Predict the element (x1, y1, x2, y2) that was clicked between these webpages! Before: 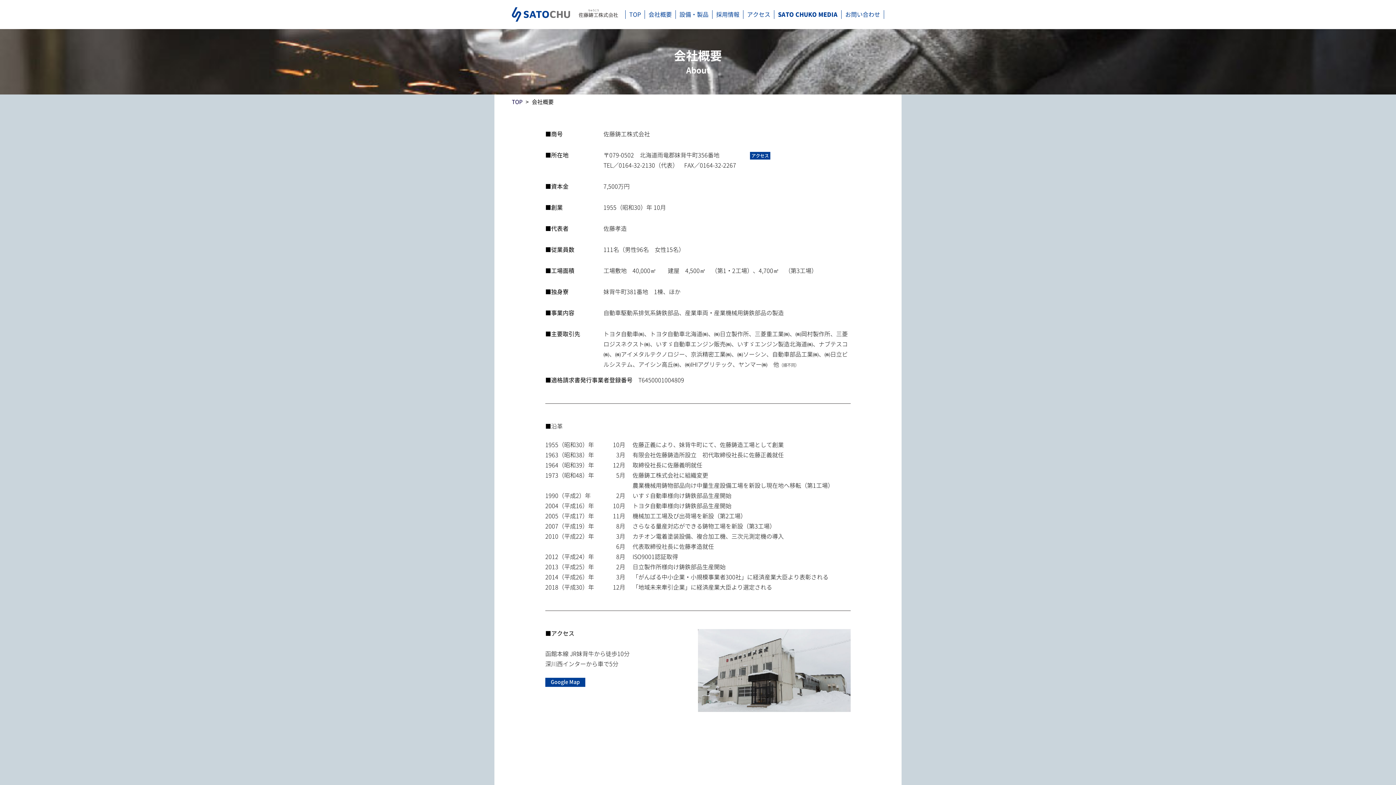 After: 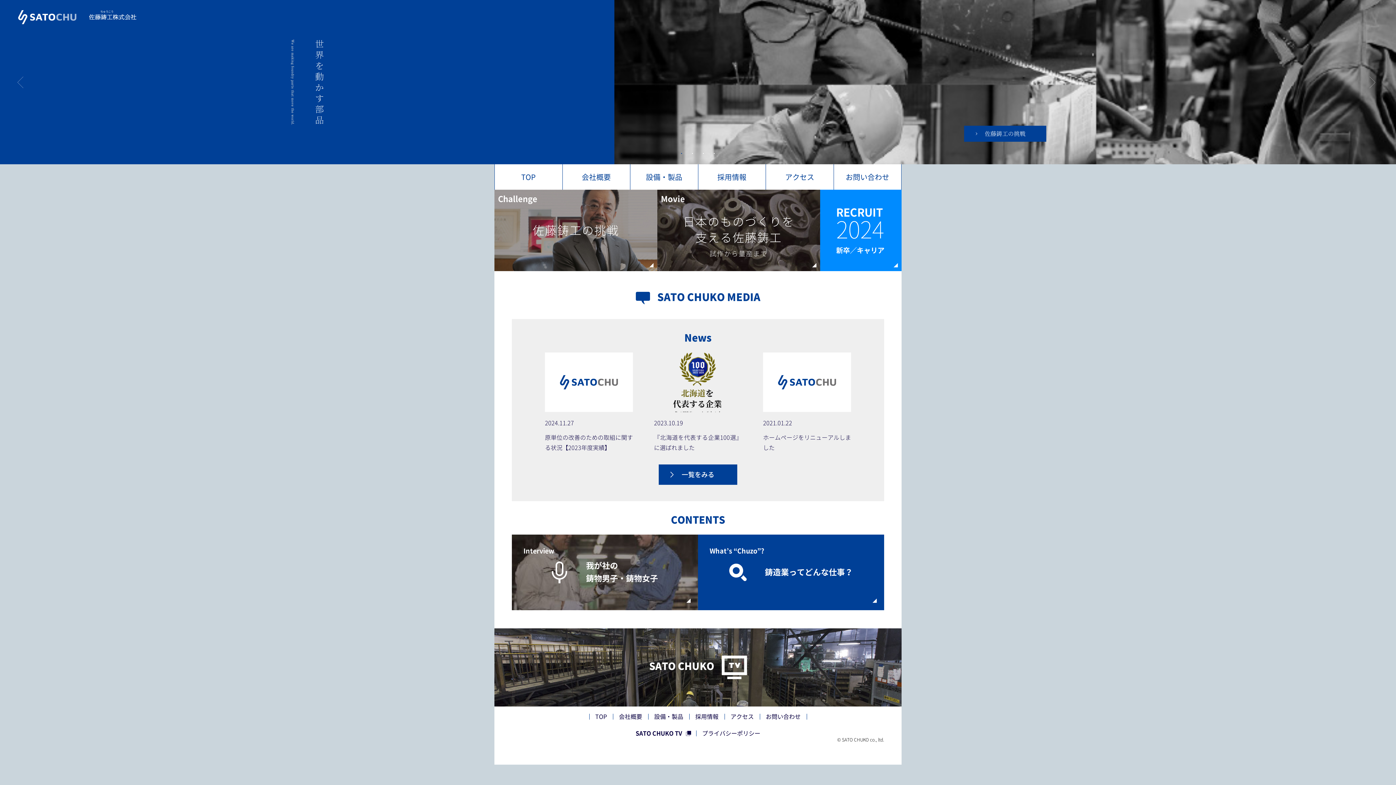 Action: bbox: (512, 7, 618, 21)